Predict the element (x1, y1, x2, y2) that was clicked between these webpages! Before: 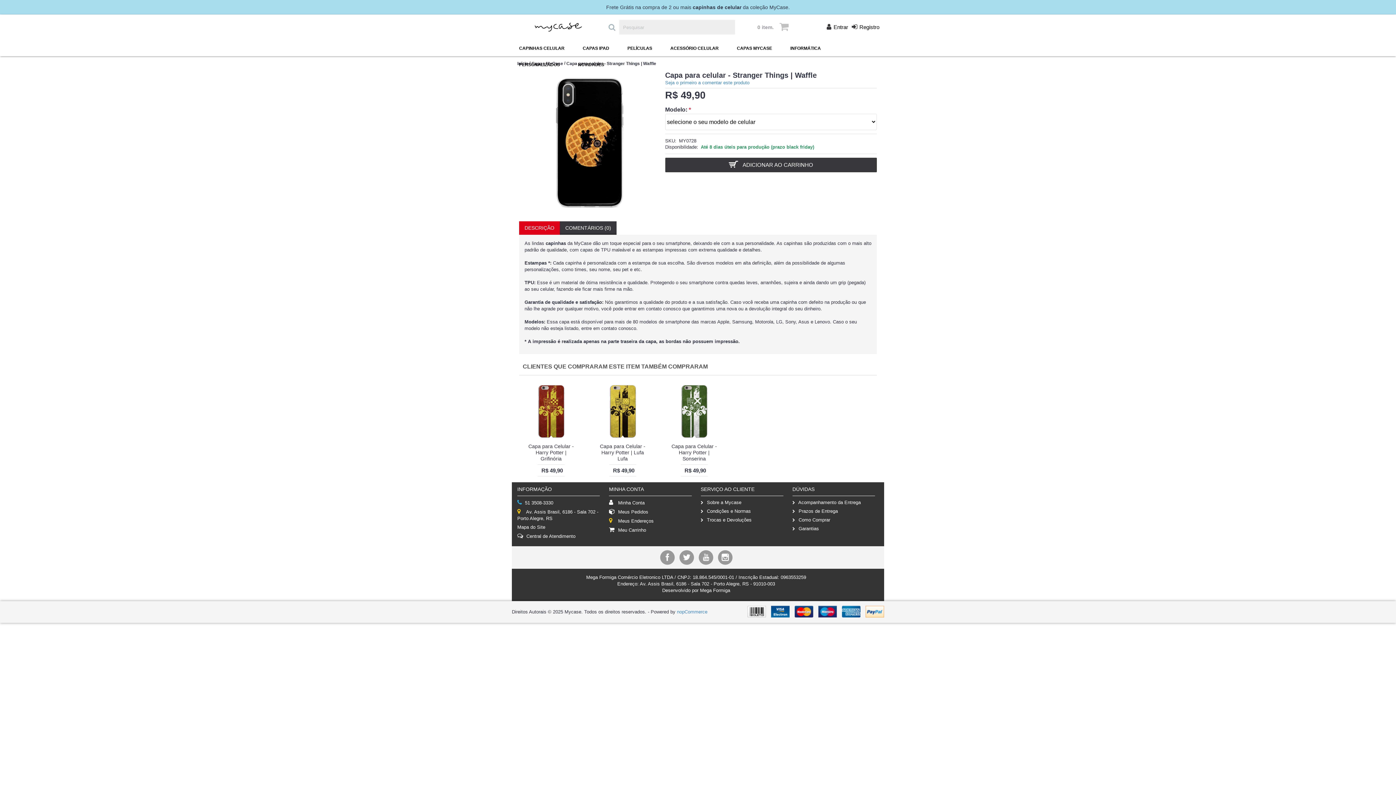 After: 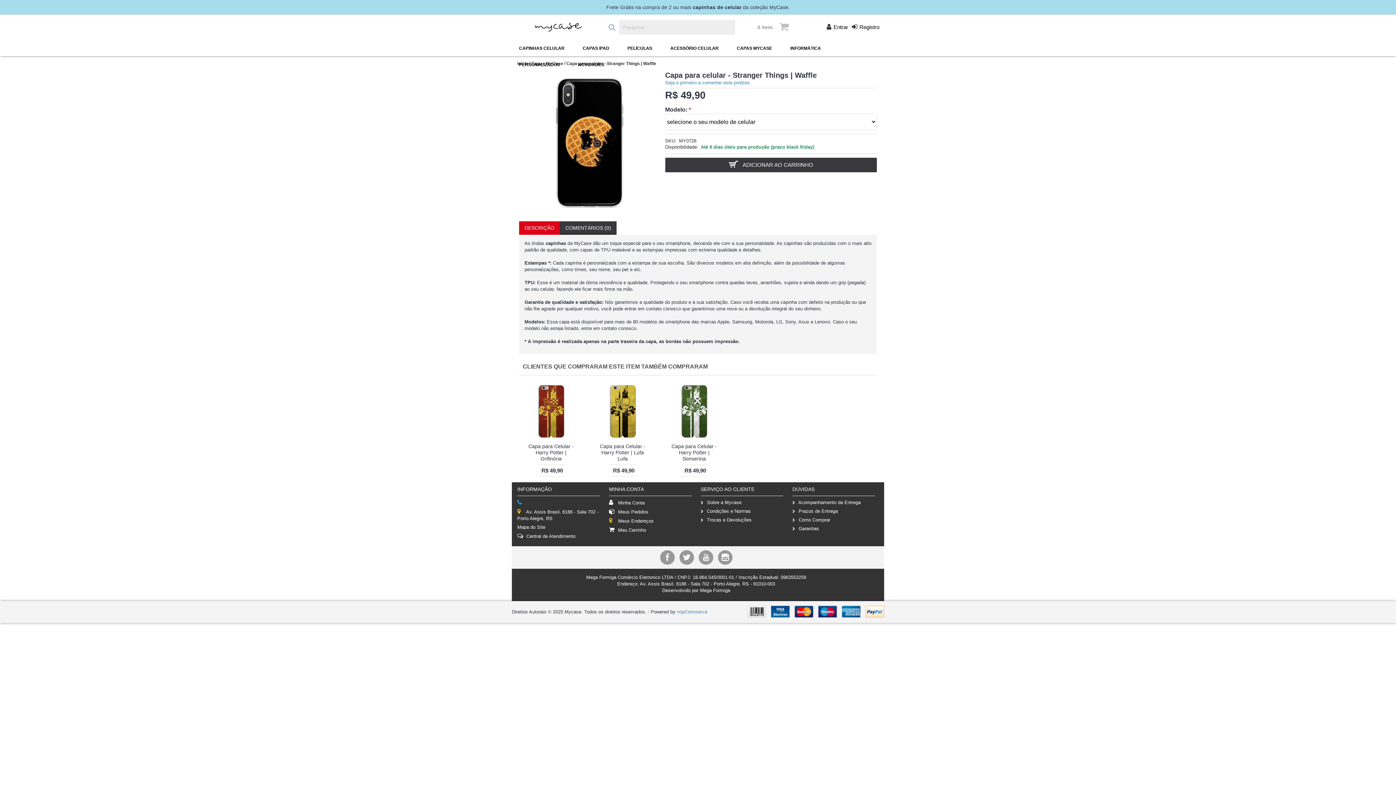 Action: label: 51 3508-3330 bbox: (517, 499, 600, 506)